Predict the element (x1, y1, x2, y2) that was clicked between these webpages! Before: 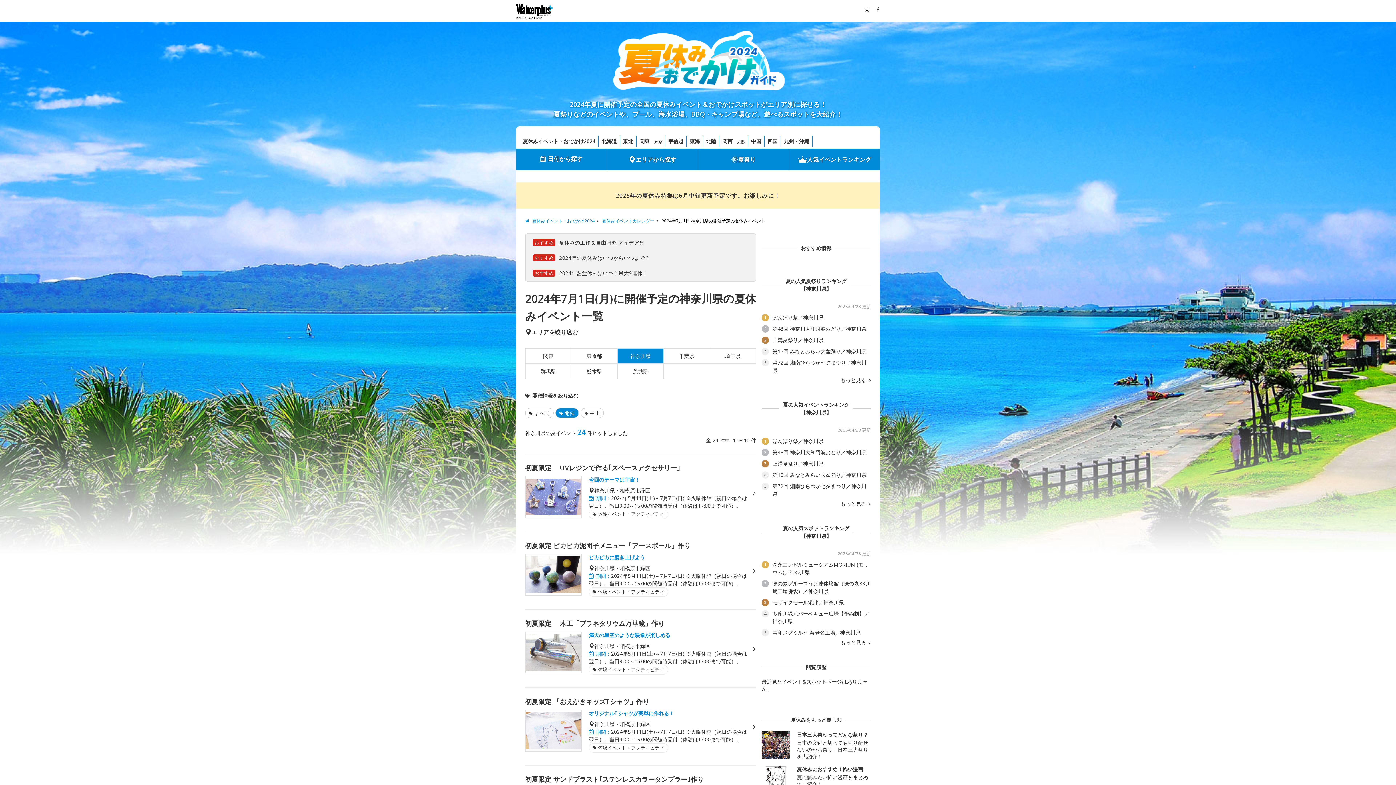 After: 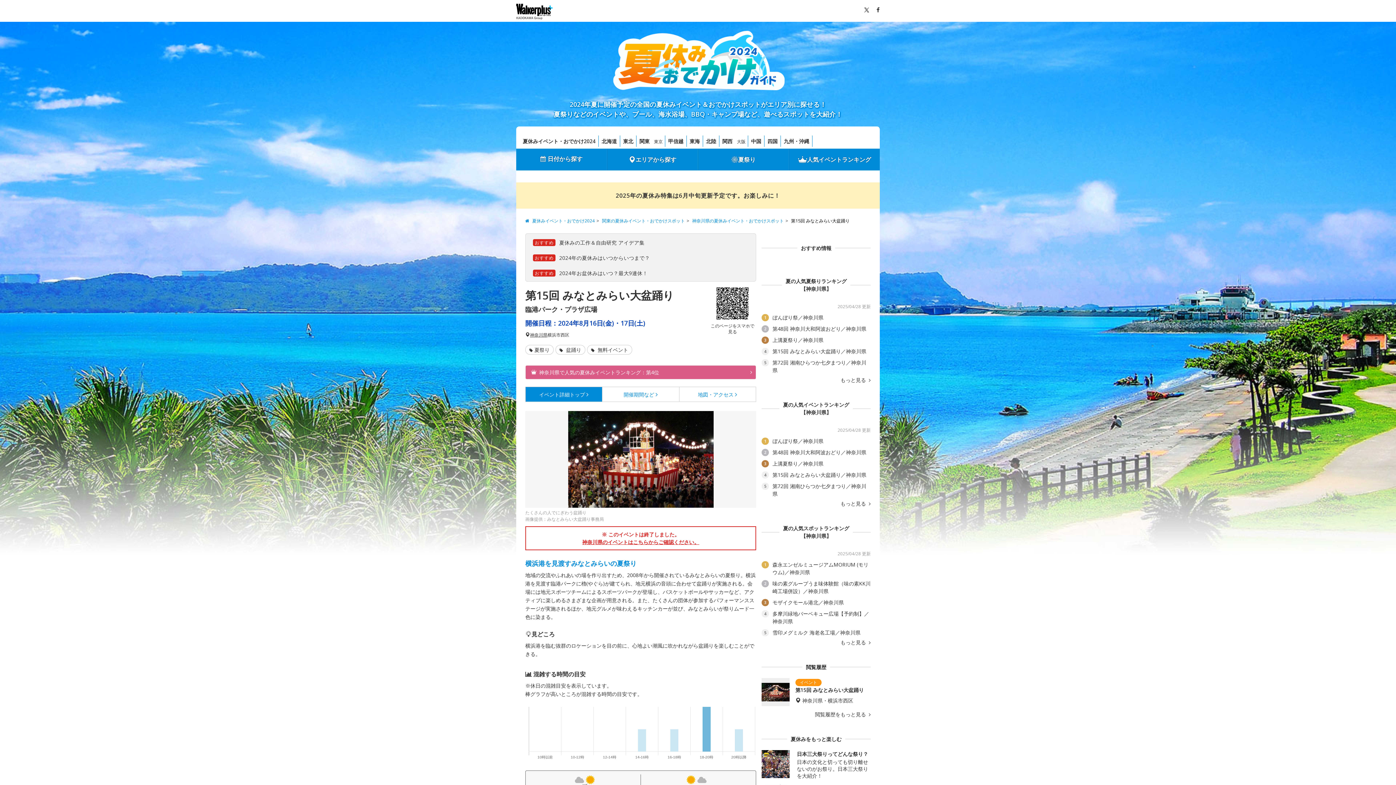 Action: label: 4
	第15回 みなとみらい大盆踊り／神奈川県 bbox: (761, 347, 866, 355)